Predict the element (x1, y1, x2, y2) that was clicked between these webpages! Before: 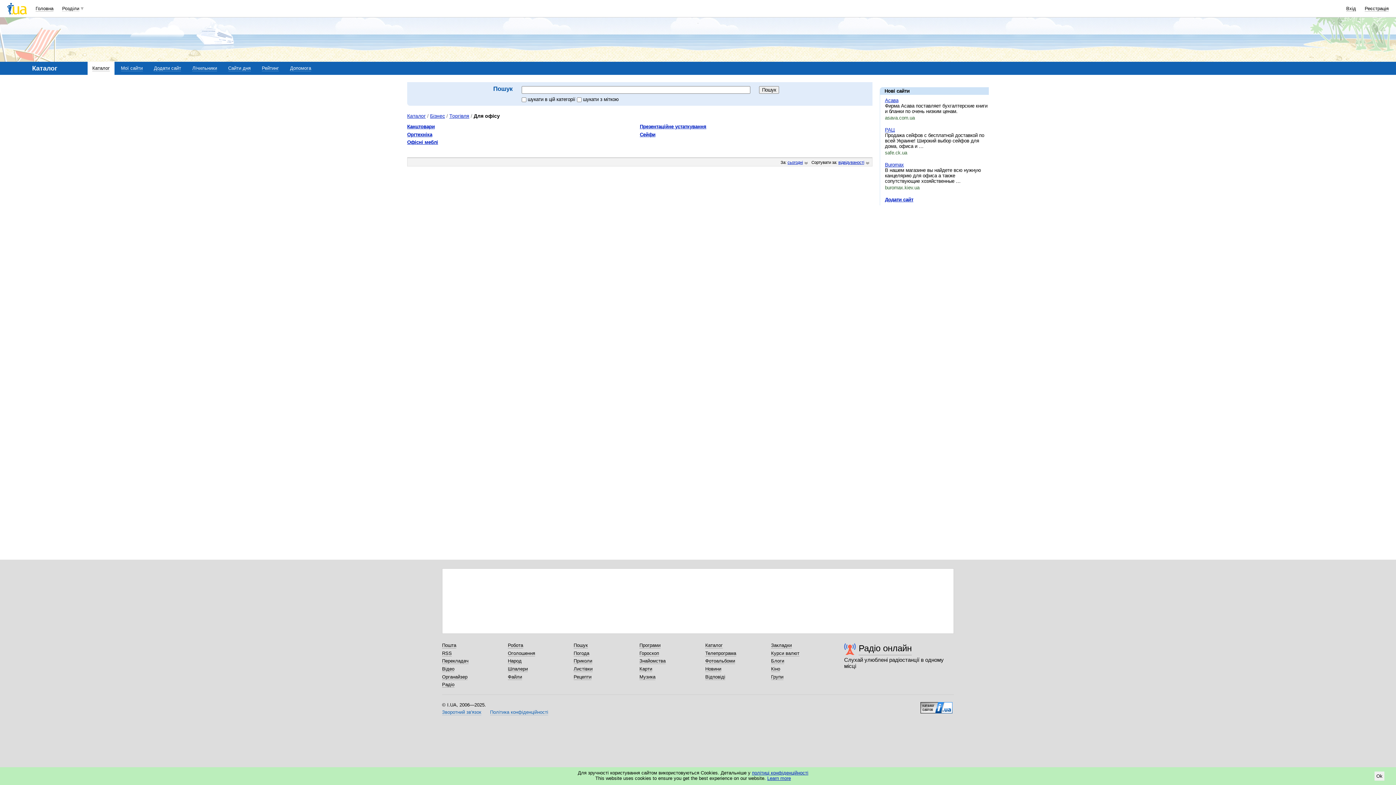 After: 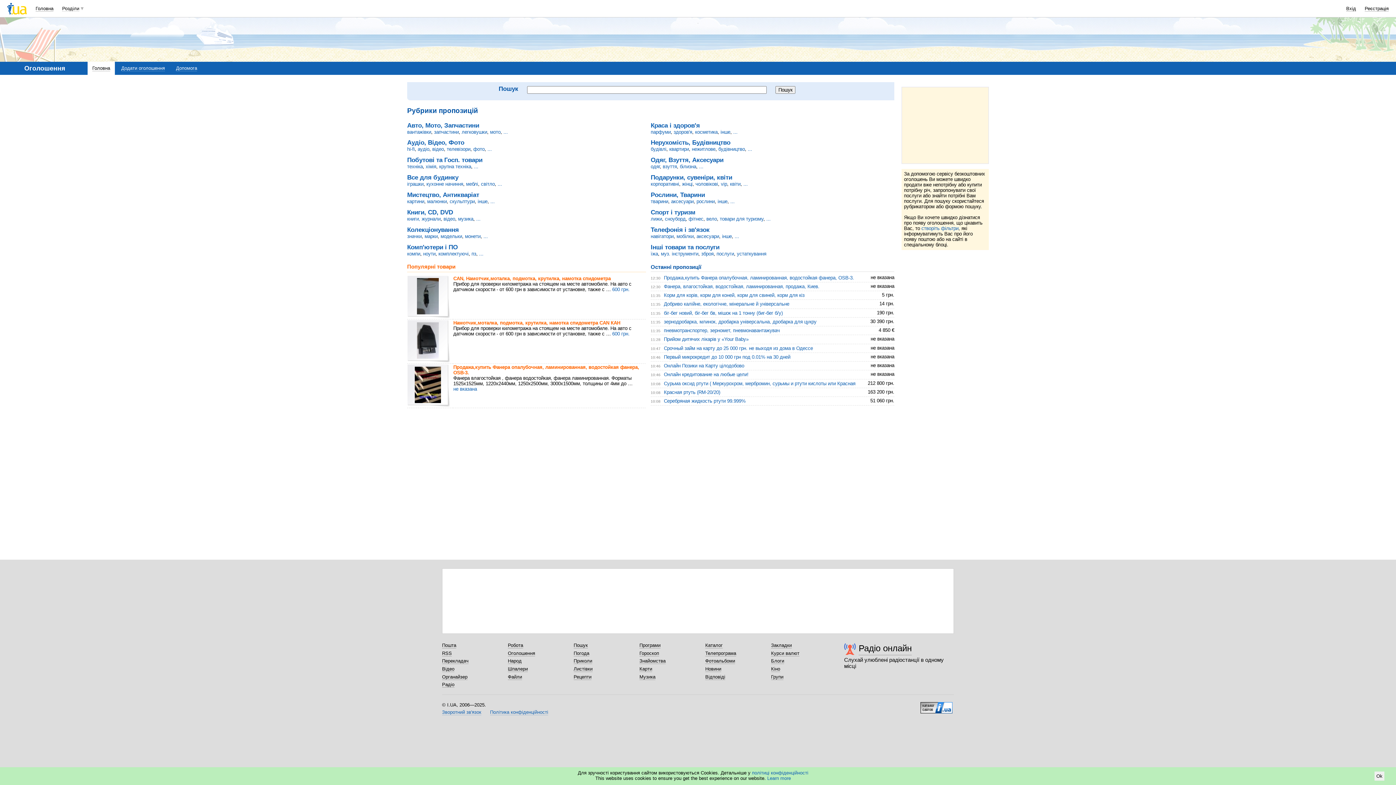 Action: bbox: (508, 650, 535, 656) label: Оголошення